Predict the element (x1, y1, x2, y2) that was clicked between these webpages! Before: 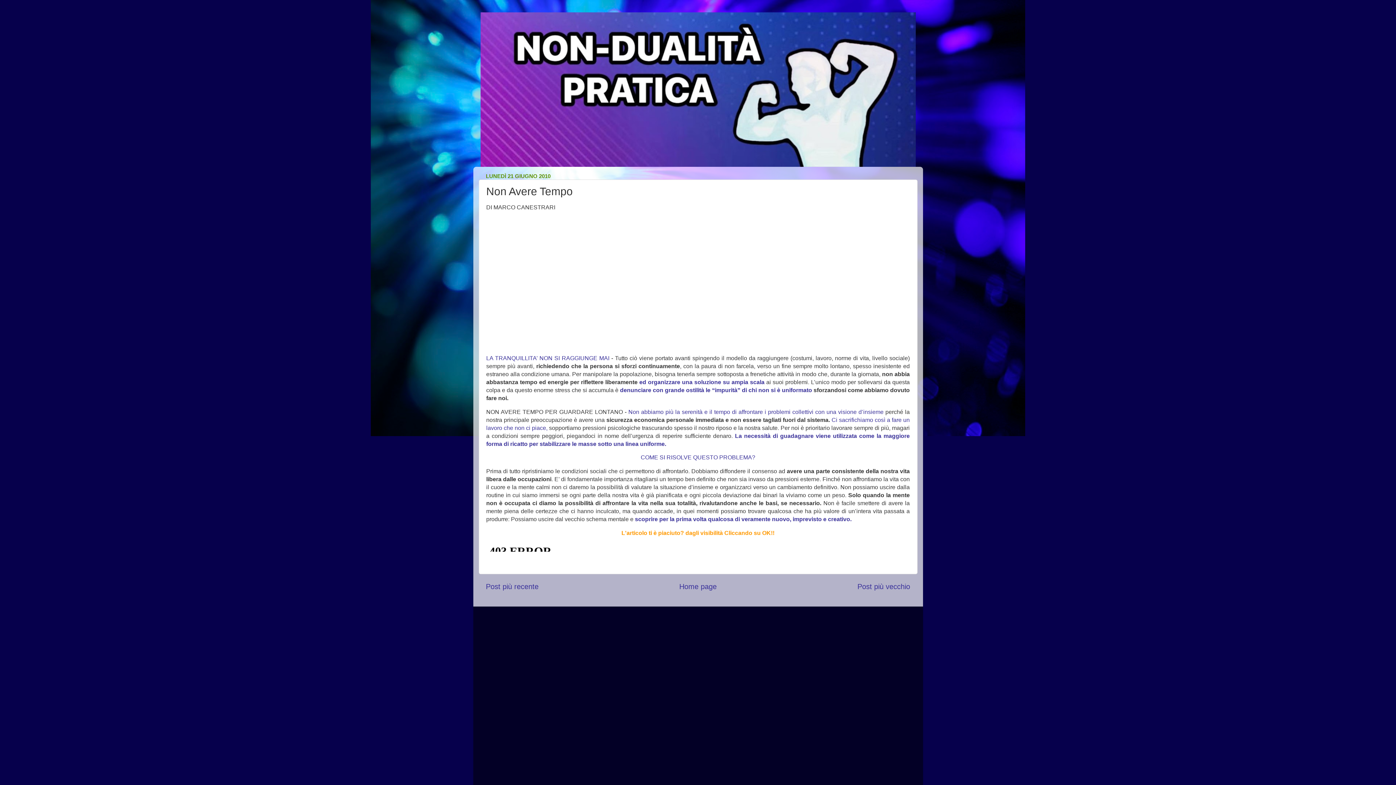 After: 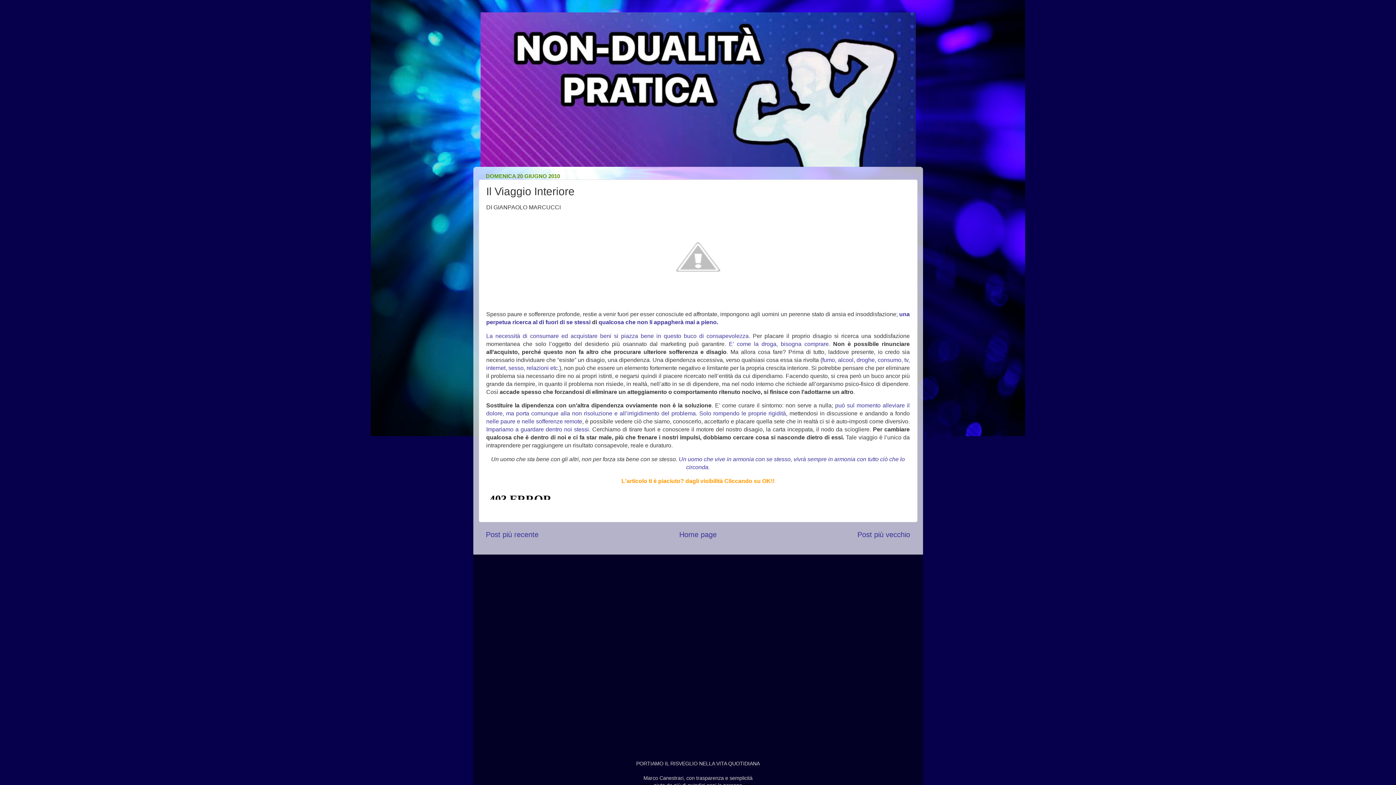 Action: label: Post più vecchio bbox: (857, 583, 910, 591)